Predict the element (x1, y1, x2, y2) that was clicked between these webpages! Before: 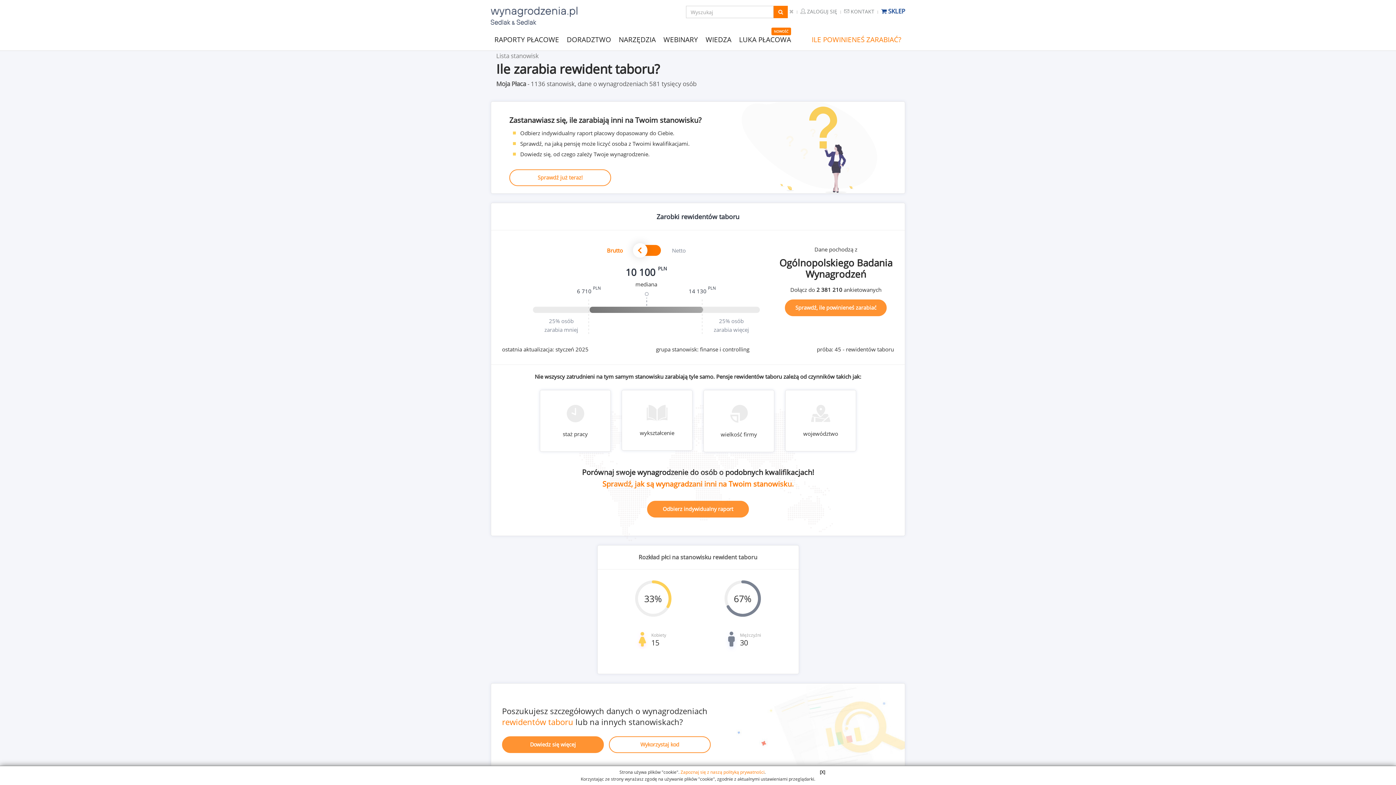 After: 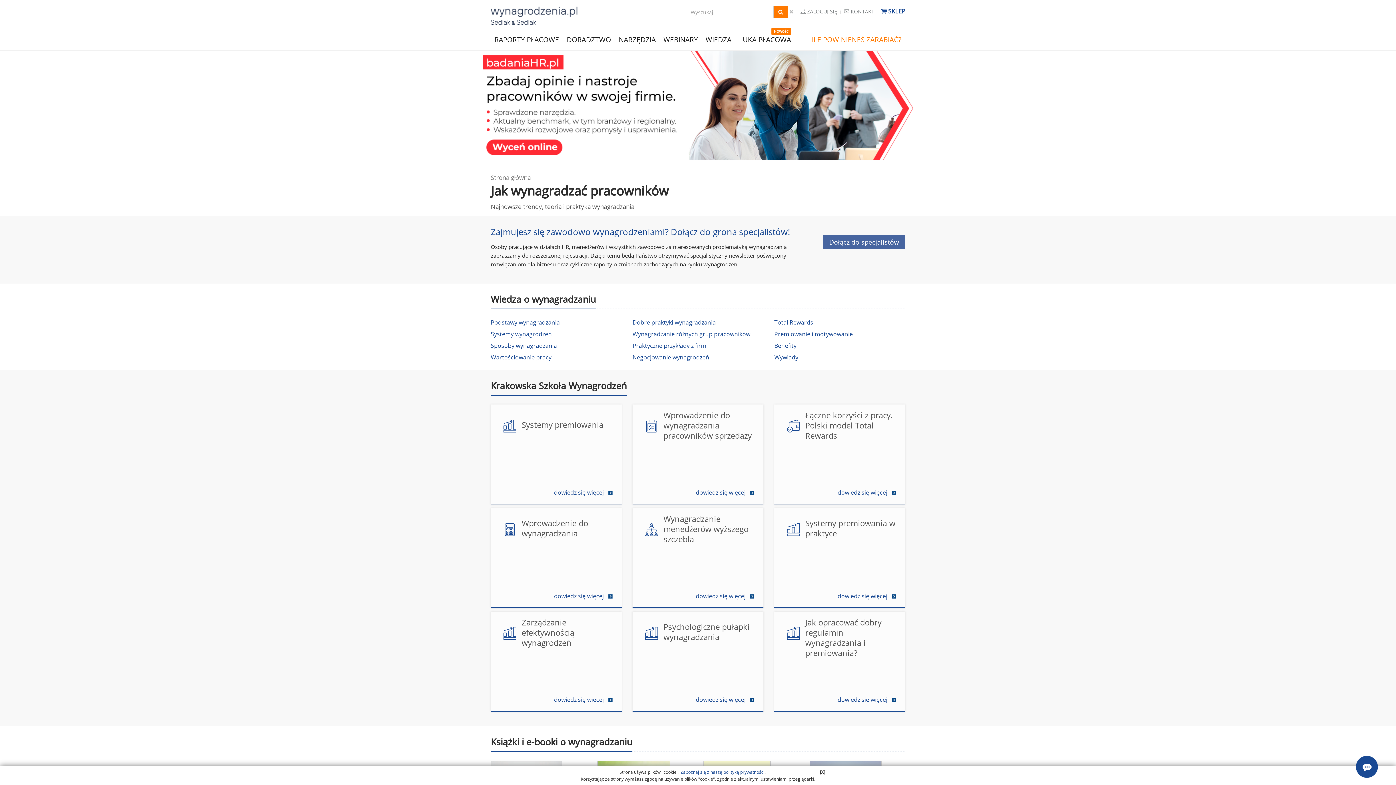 Action: bbox: (702, 32, 735, 48) label: WIEDZA